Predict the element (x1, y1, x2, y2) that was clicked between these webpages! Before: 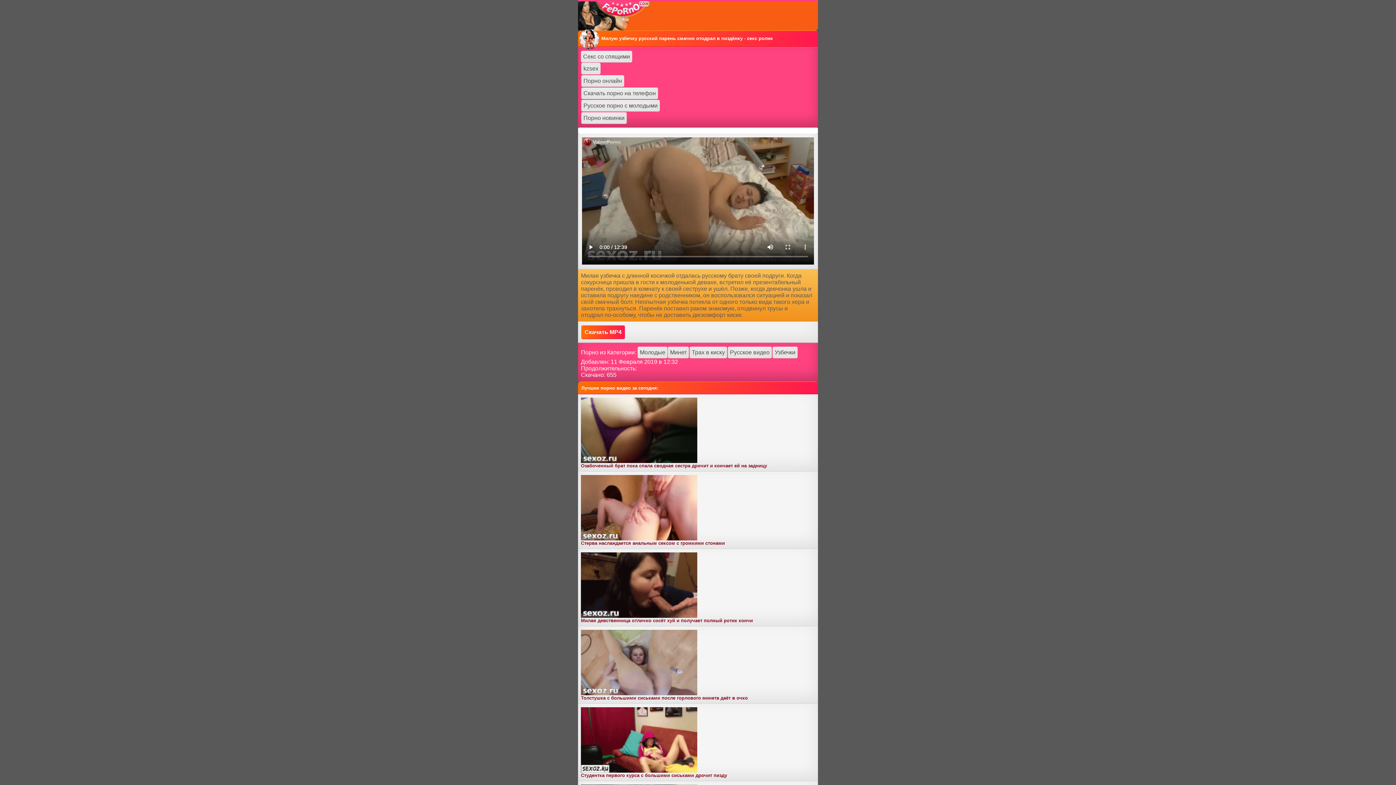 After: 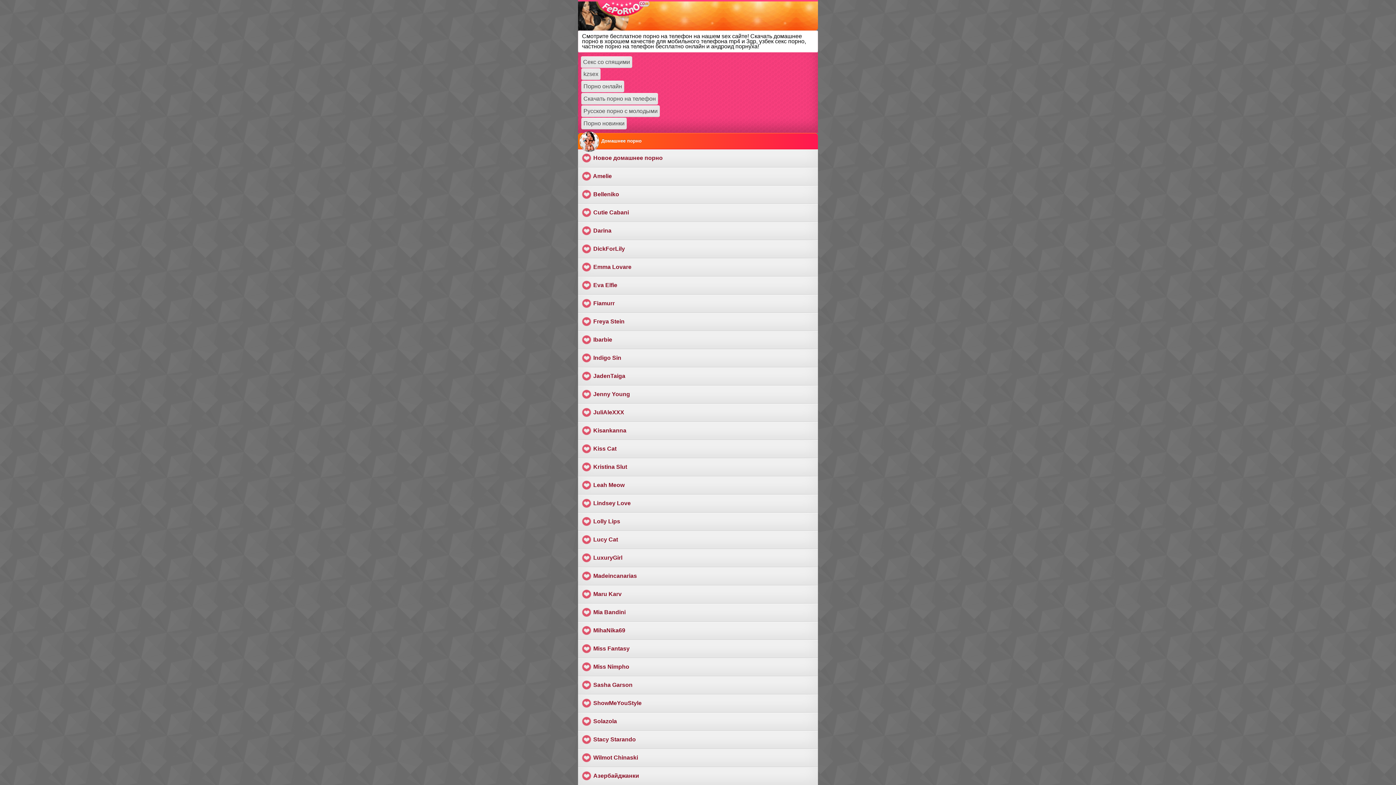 Action: bbox: (578, 12, 650, 18)